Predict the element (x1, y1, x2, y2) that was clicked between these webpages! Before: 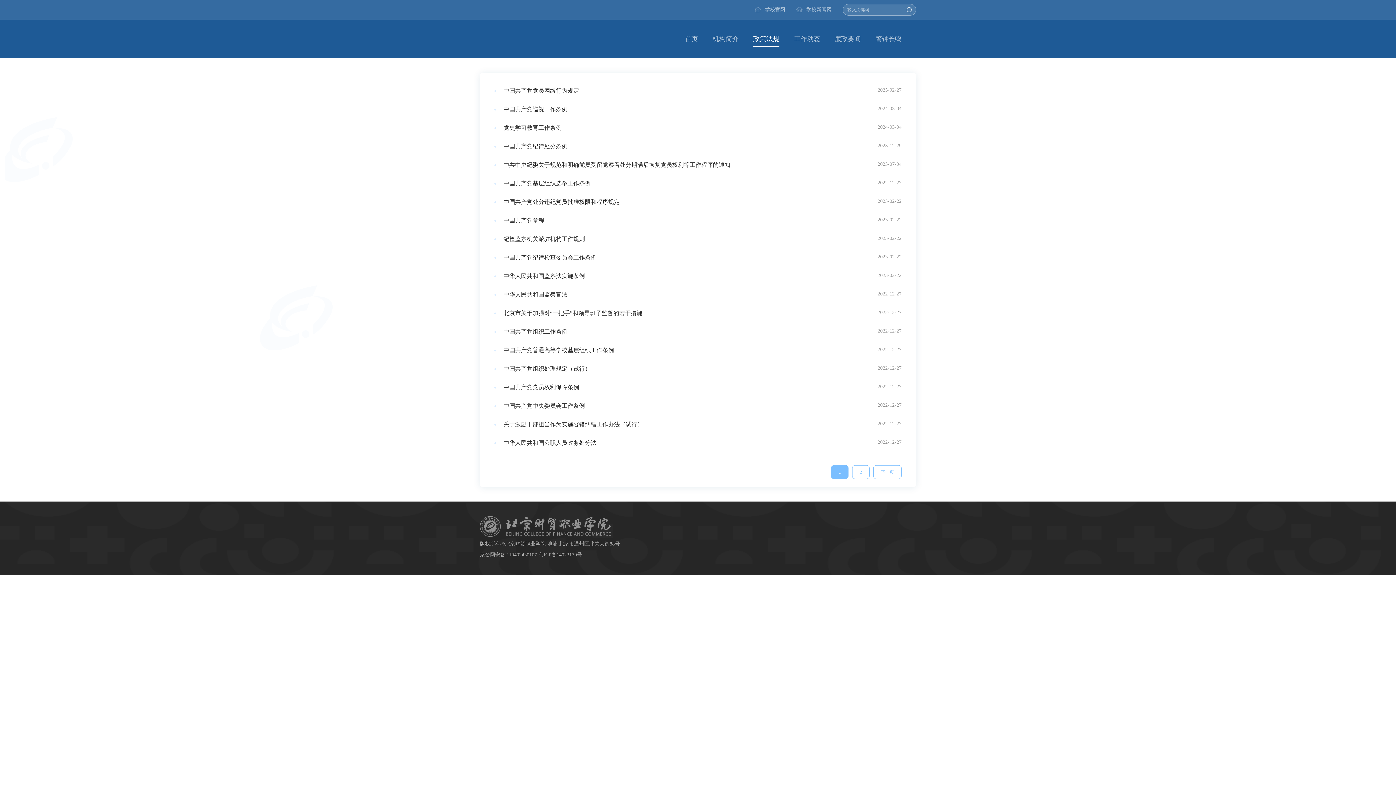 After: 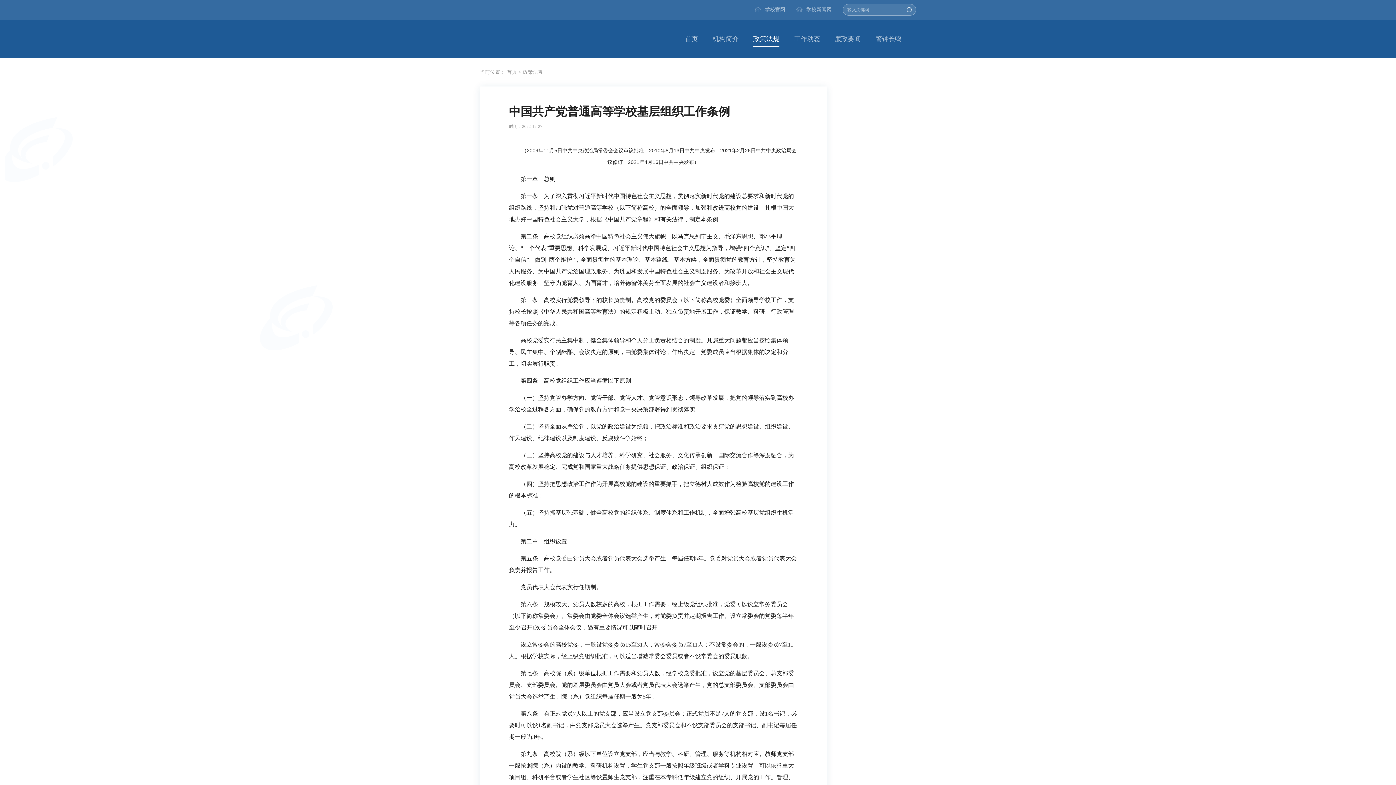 Action: bbox: (503, 347, 614, 353) label: 中国共产党普通高等学校基层组织工作条例